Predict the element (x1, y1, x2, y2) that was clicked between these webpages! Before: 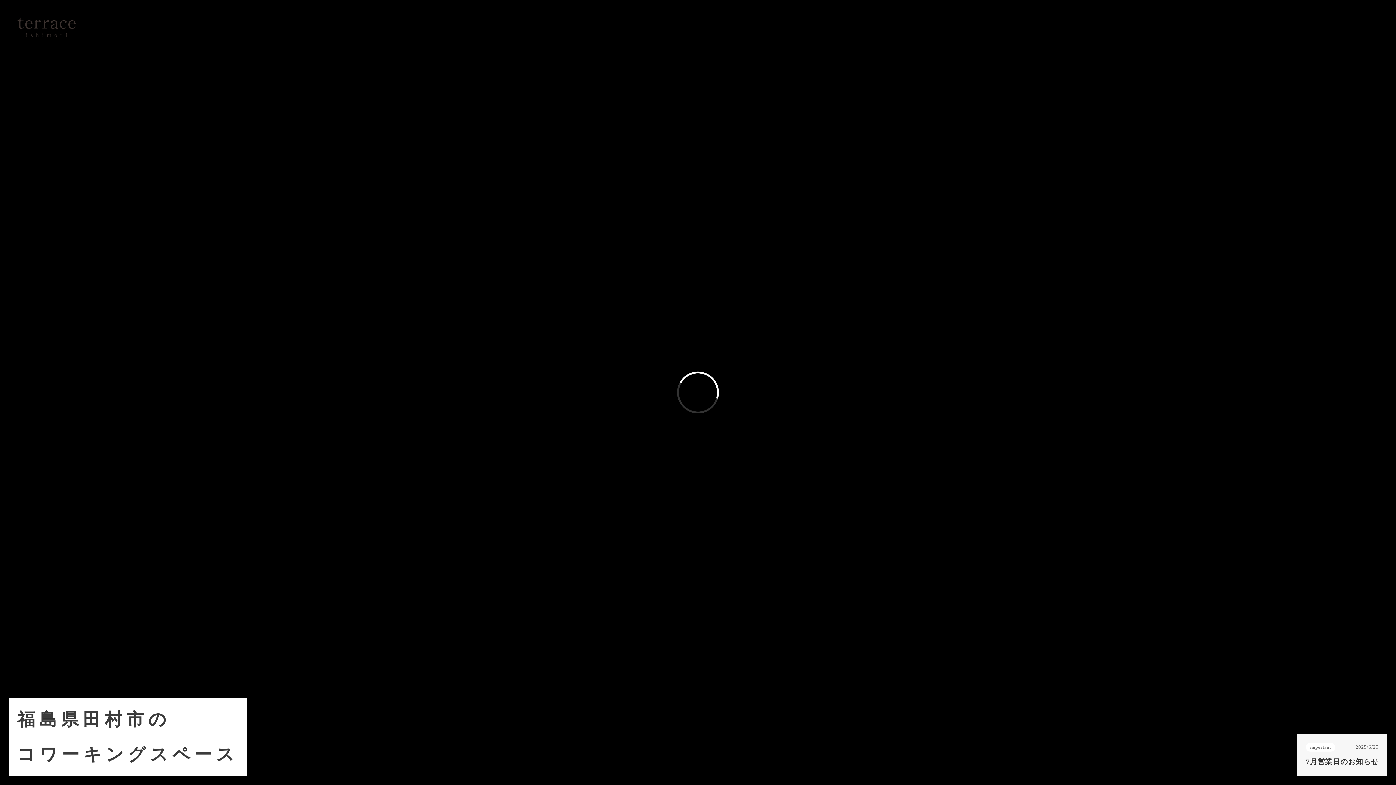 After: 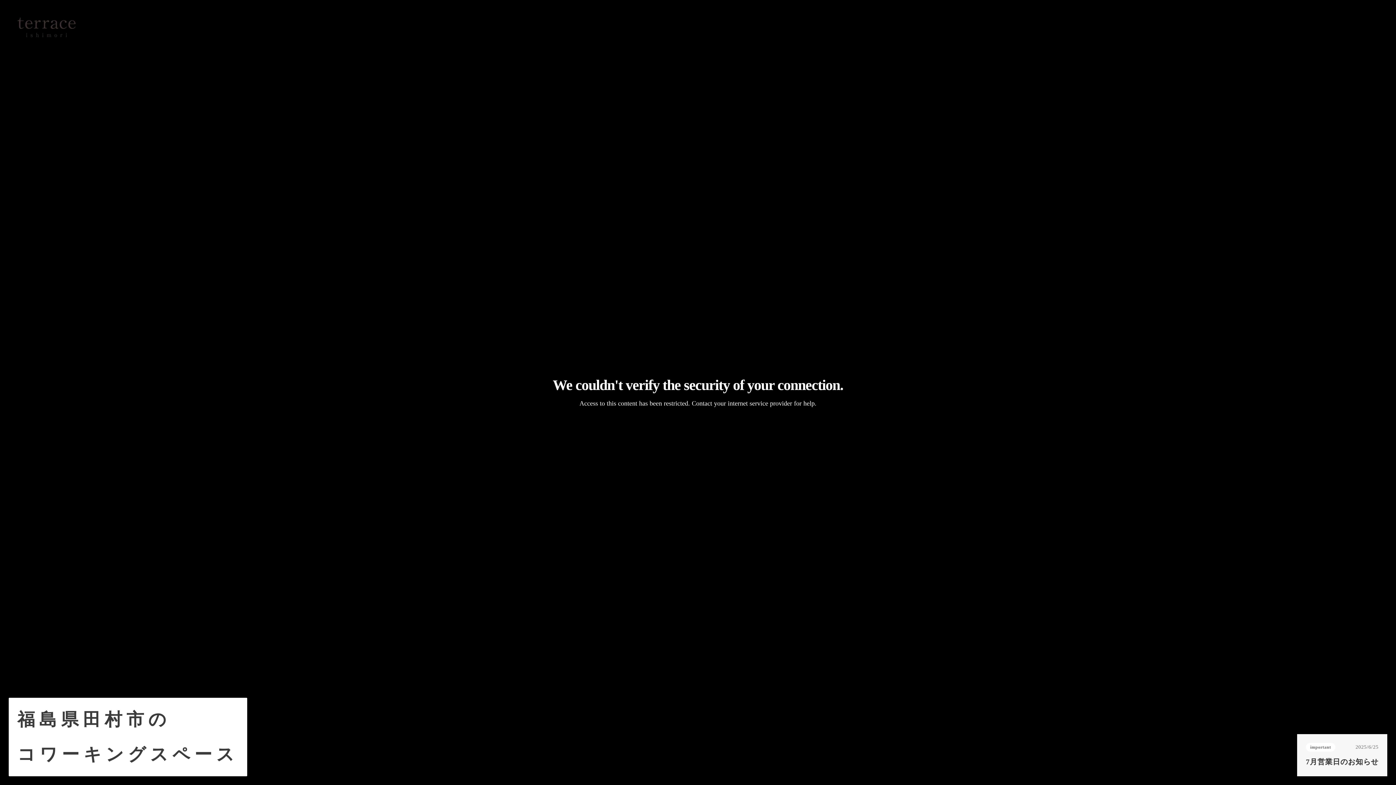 Action: bbox: (17, 17, 75, 37)